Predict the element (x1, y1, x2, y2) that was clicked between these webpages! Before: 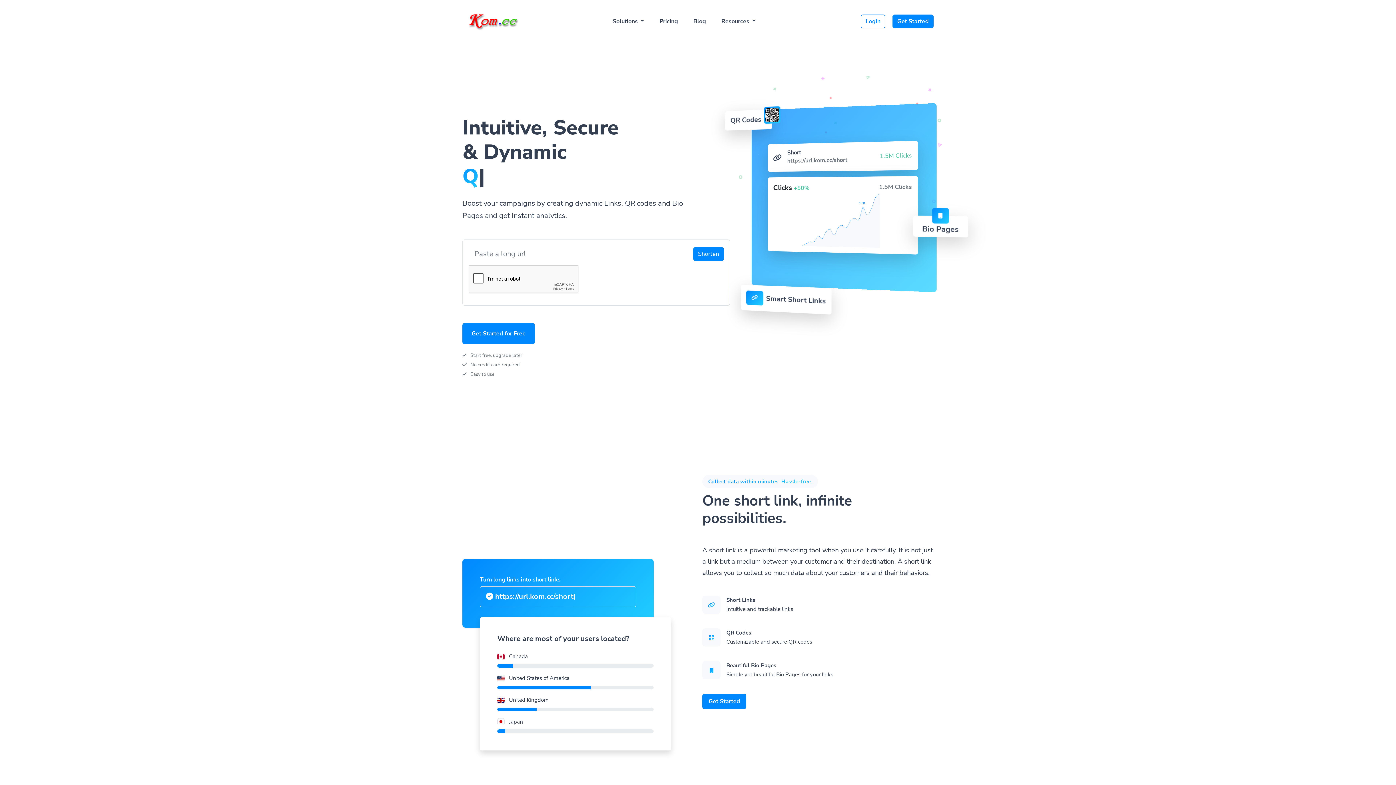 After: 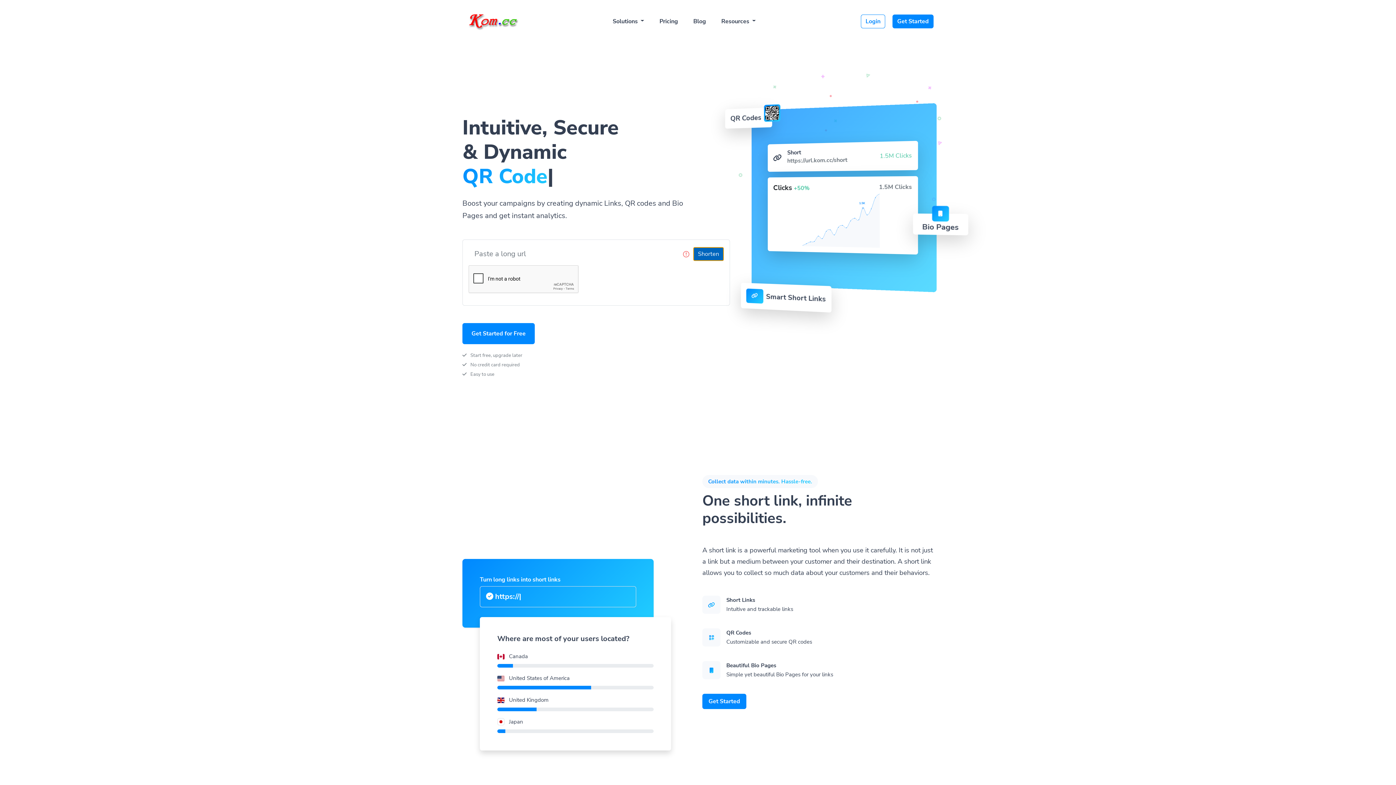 Action: label: Shorten bbox: (693, 247, 724, 261)